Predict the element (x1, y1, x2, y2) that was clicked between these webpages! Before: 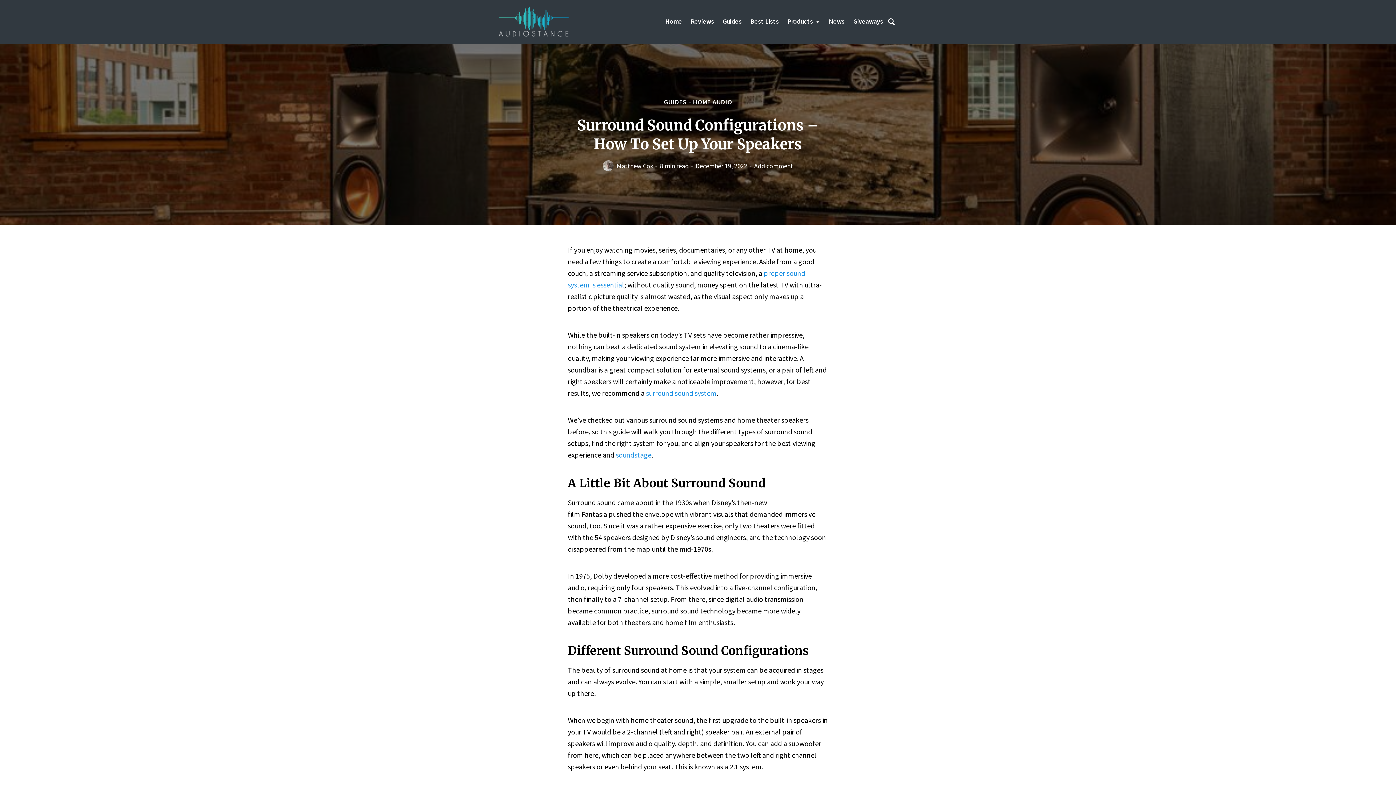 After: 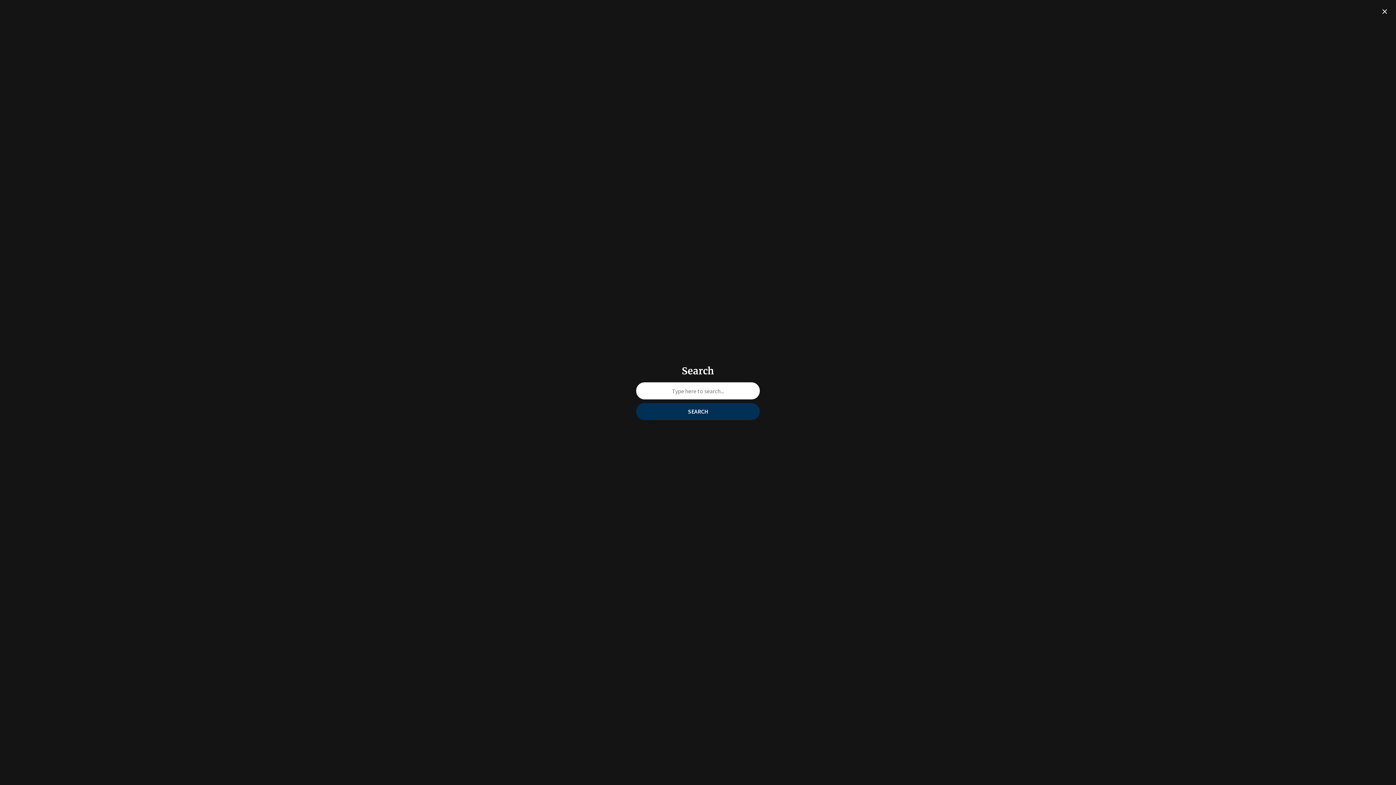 Action: bbox: (885, 14, 898, 29)